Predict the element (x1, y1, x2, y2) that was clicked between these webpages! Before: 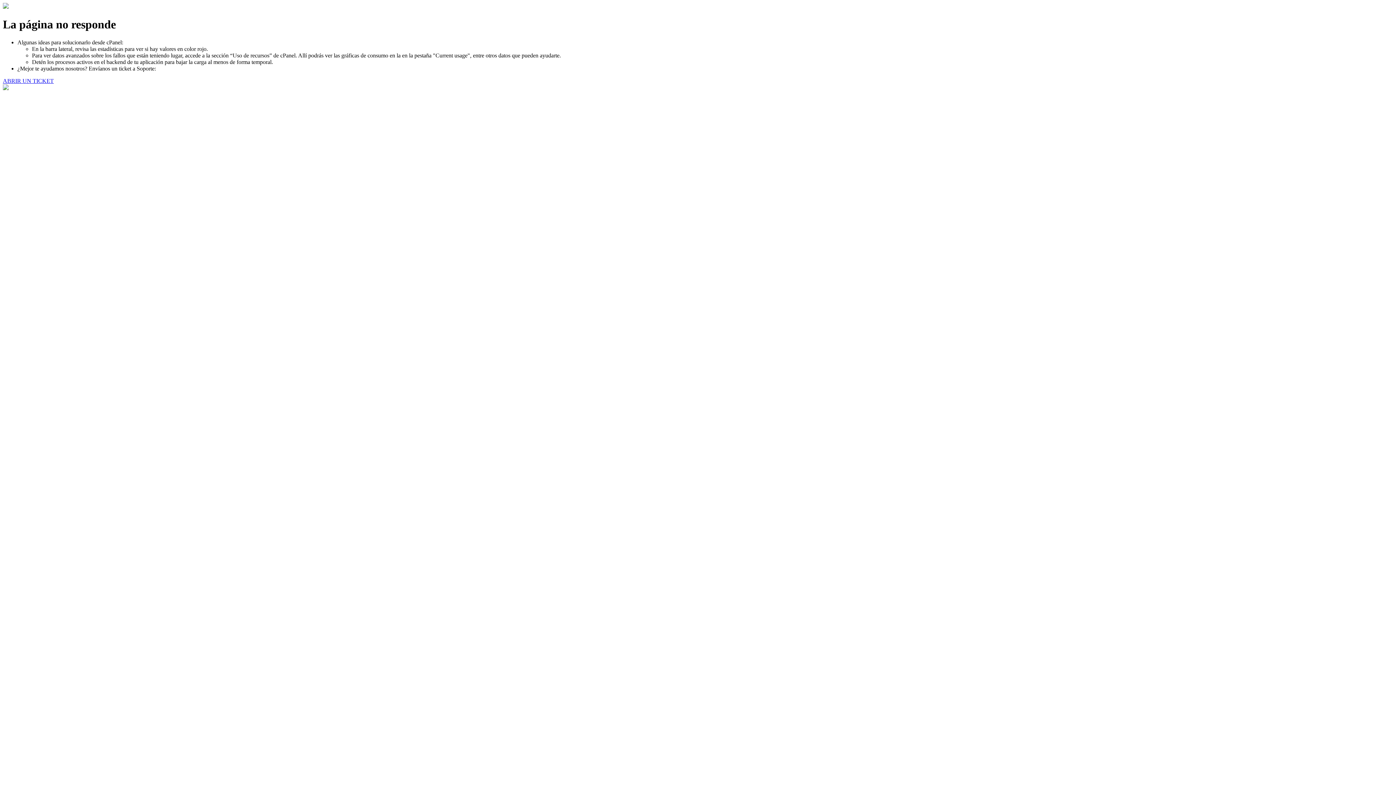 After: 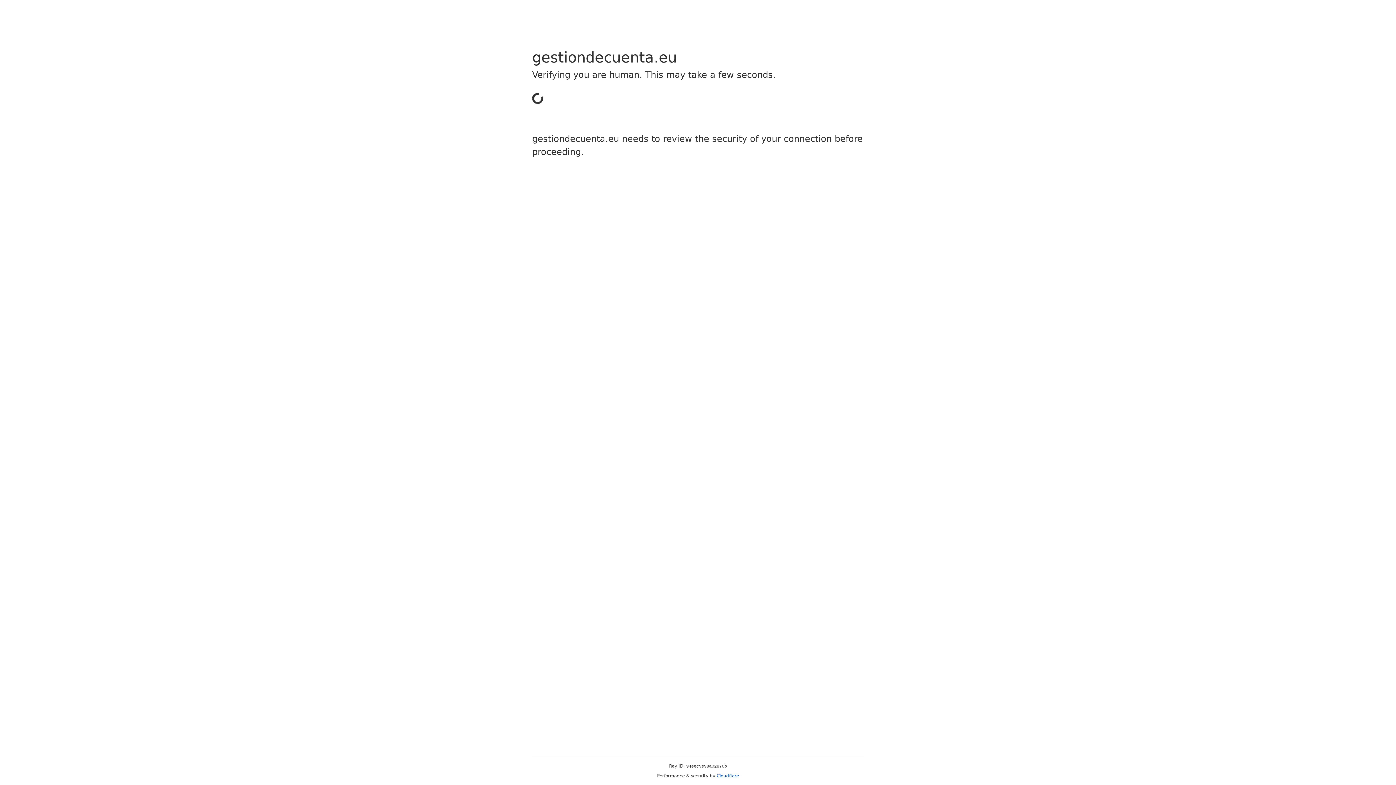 Action: bbox: (2, 77, 53, 83) label: ABRIR UN TICKET